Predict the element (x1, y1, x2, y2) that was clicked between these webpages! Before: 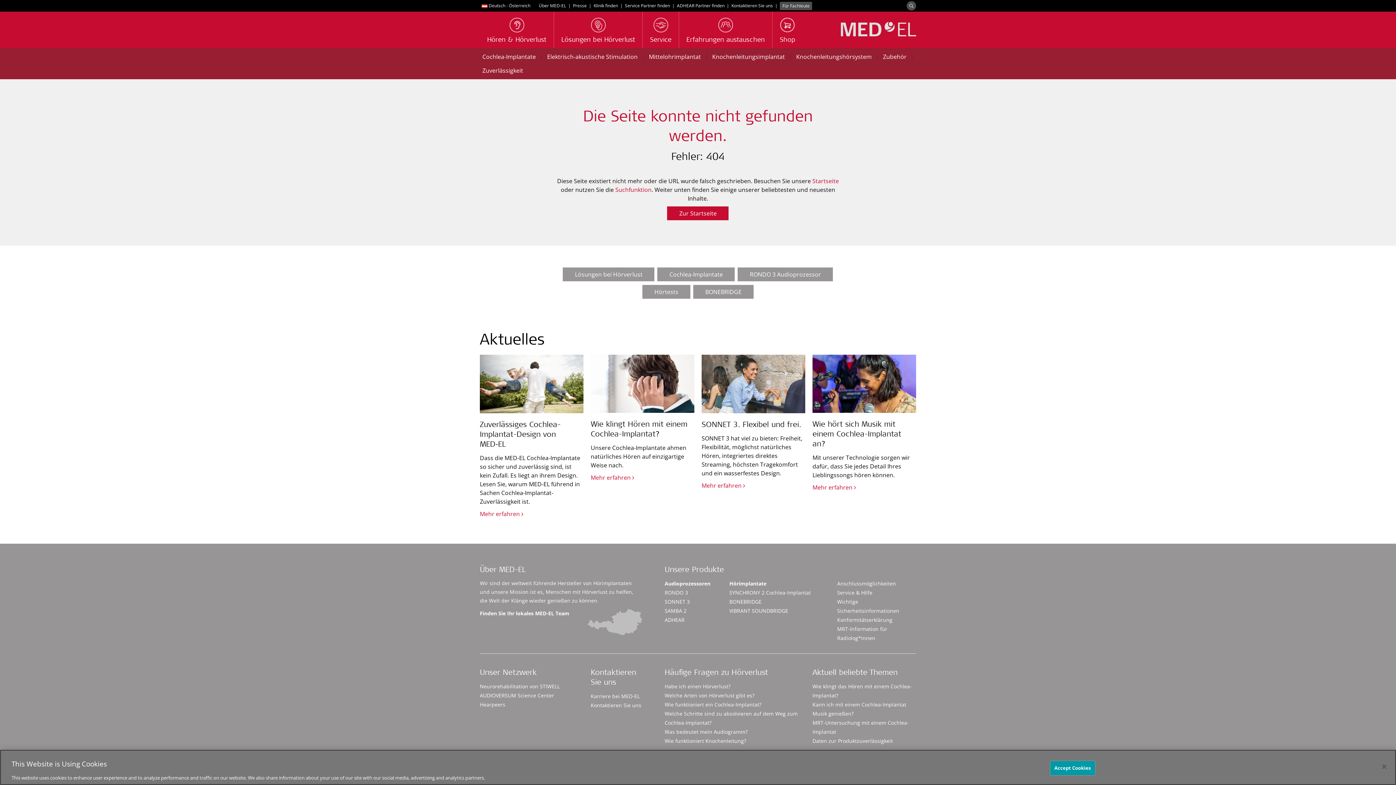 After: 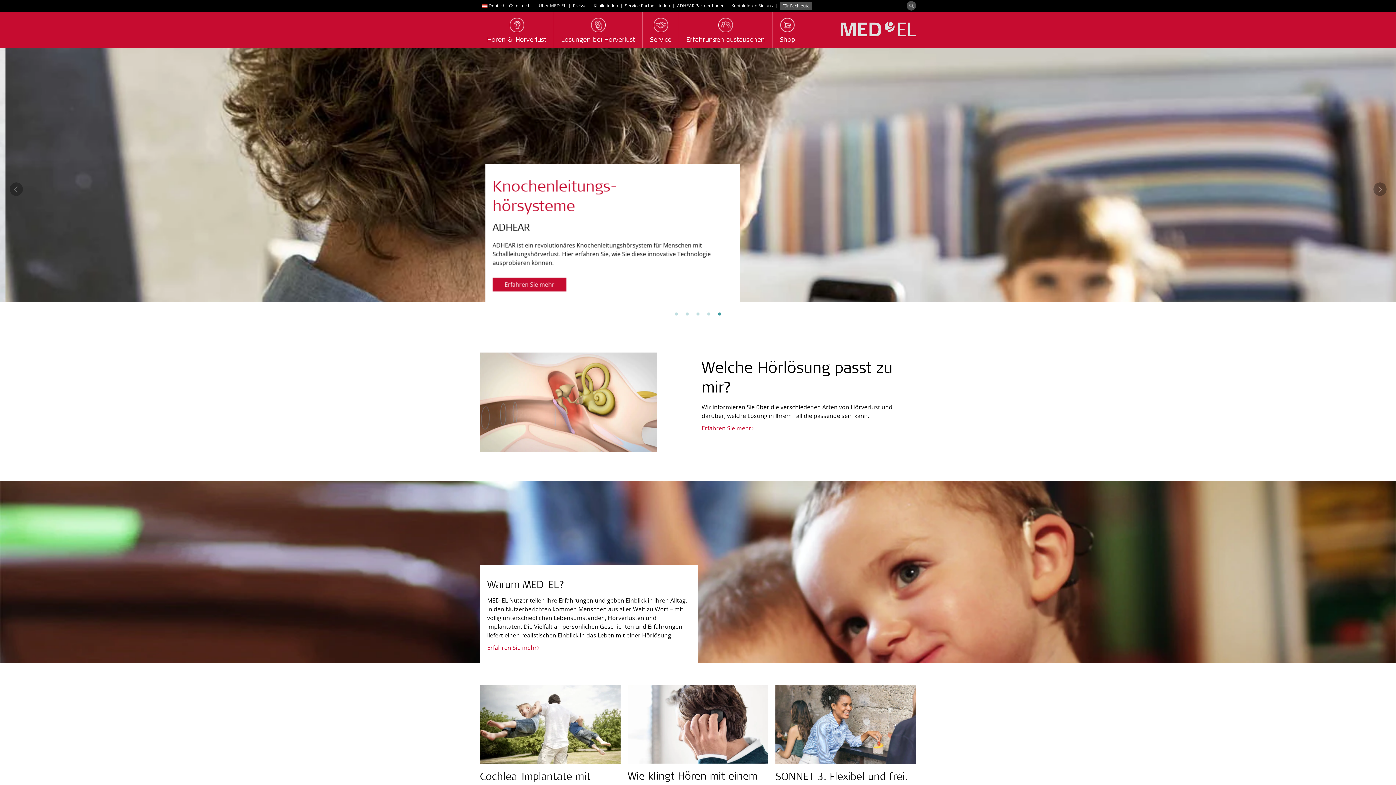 Action: bbox: (841, 11, 920, 48)